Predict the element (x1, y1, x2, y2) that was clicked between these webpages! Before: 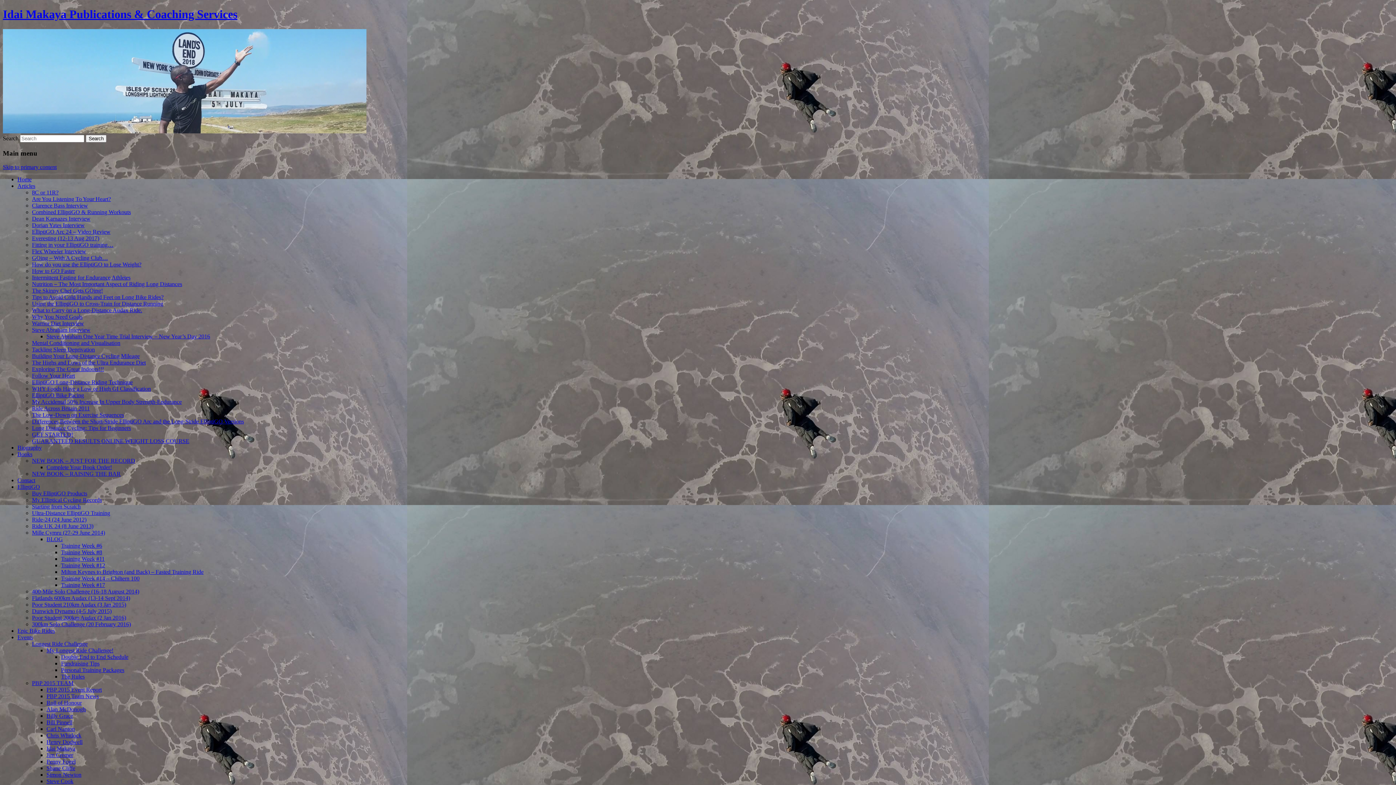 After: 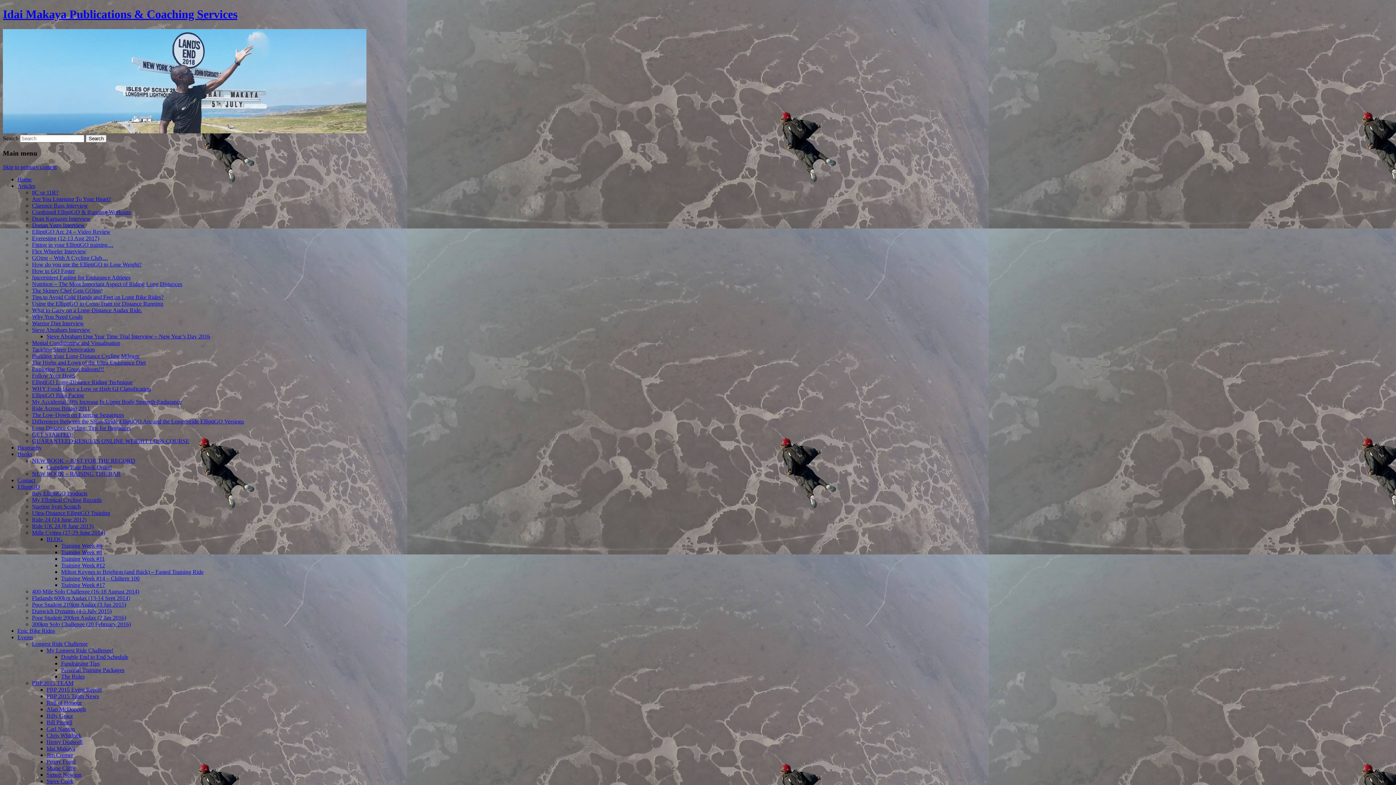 Action: label: Mental Conditioning and Visualisation bbox: (32, 340, 120, 346)